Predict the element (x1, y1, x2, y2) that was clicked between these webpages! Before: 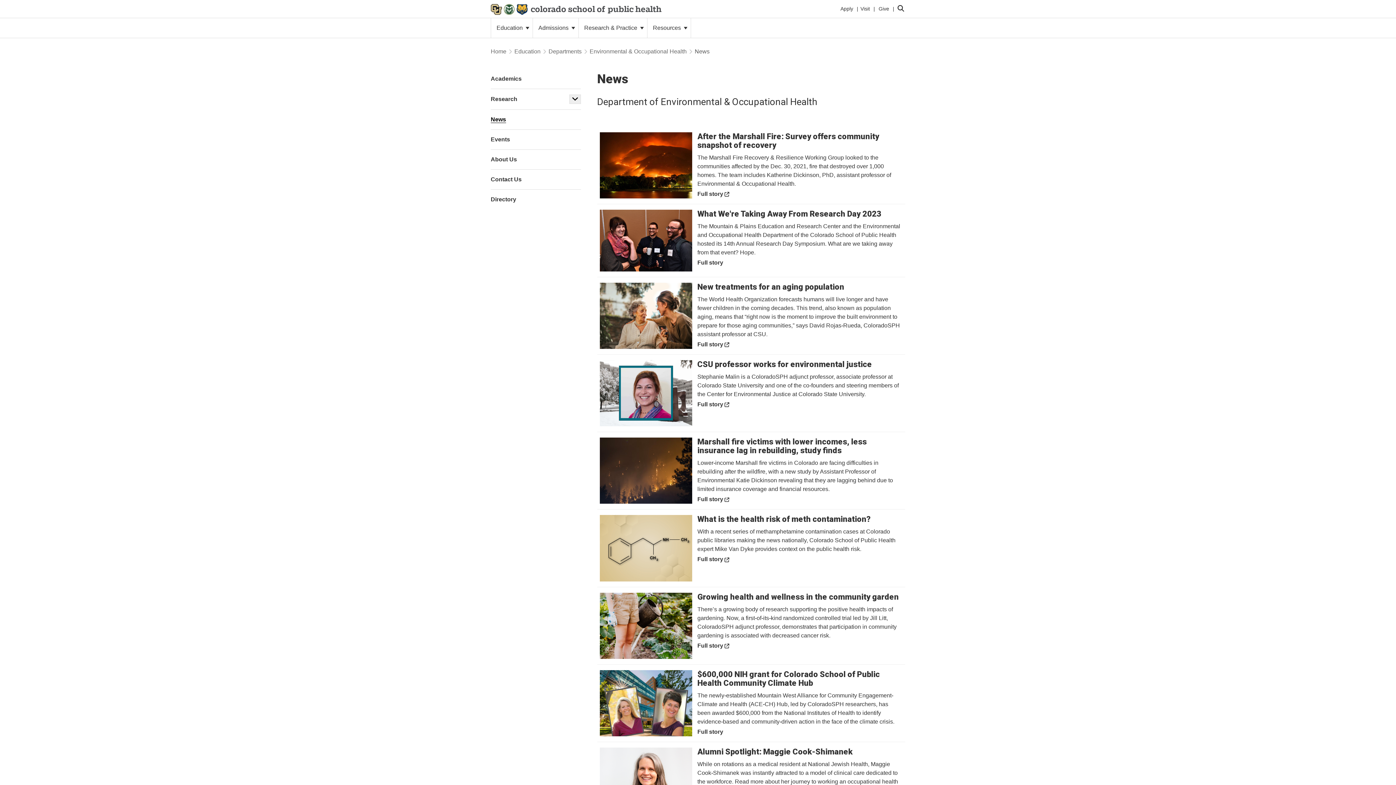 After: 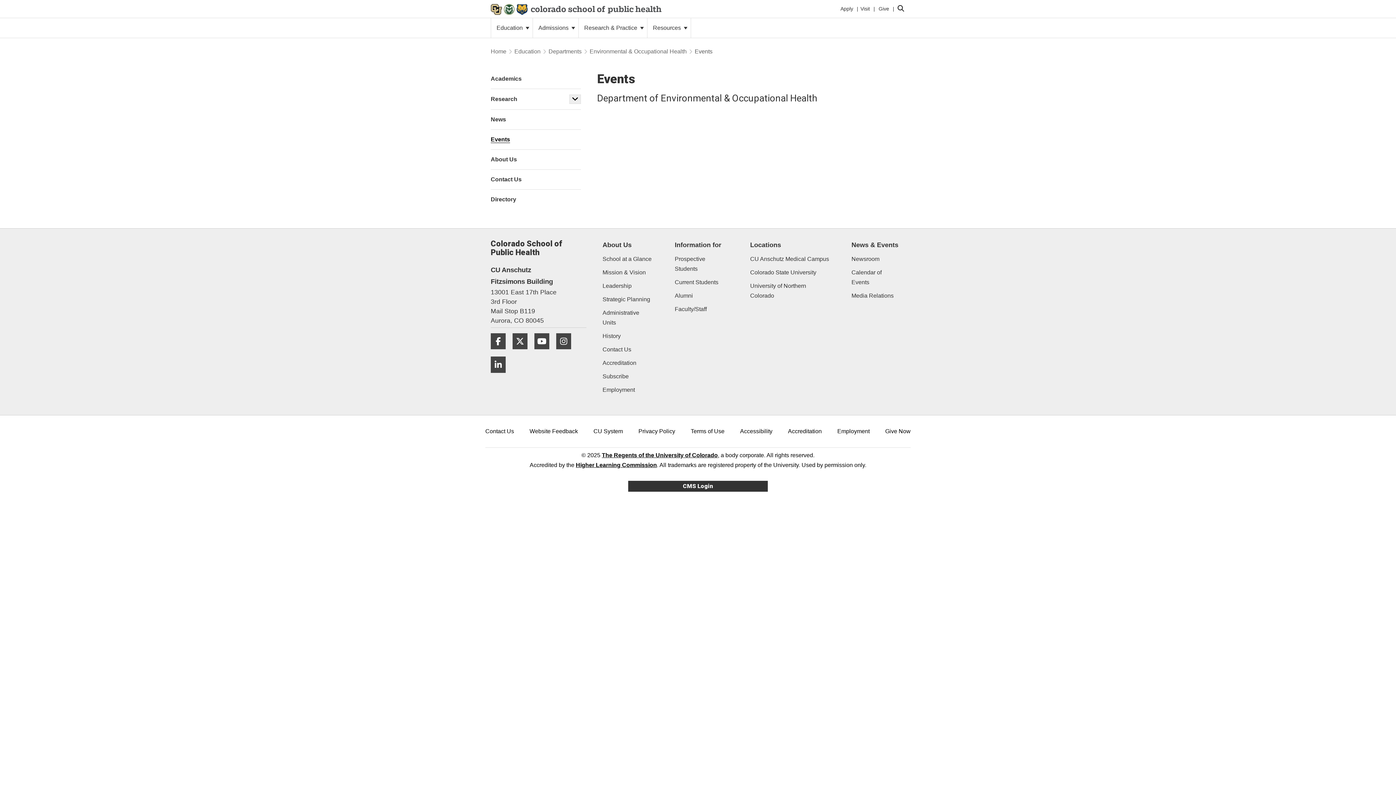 Action: label: Events bbox: (490, 136, 510, 142)